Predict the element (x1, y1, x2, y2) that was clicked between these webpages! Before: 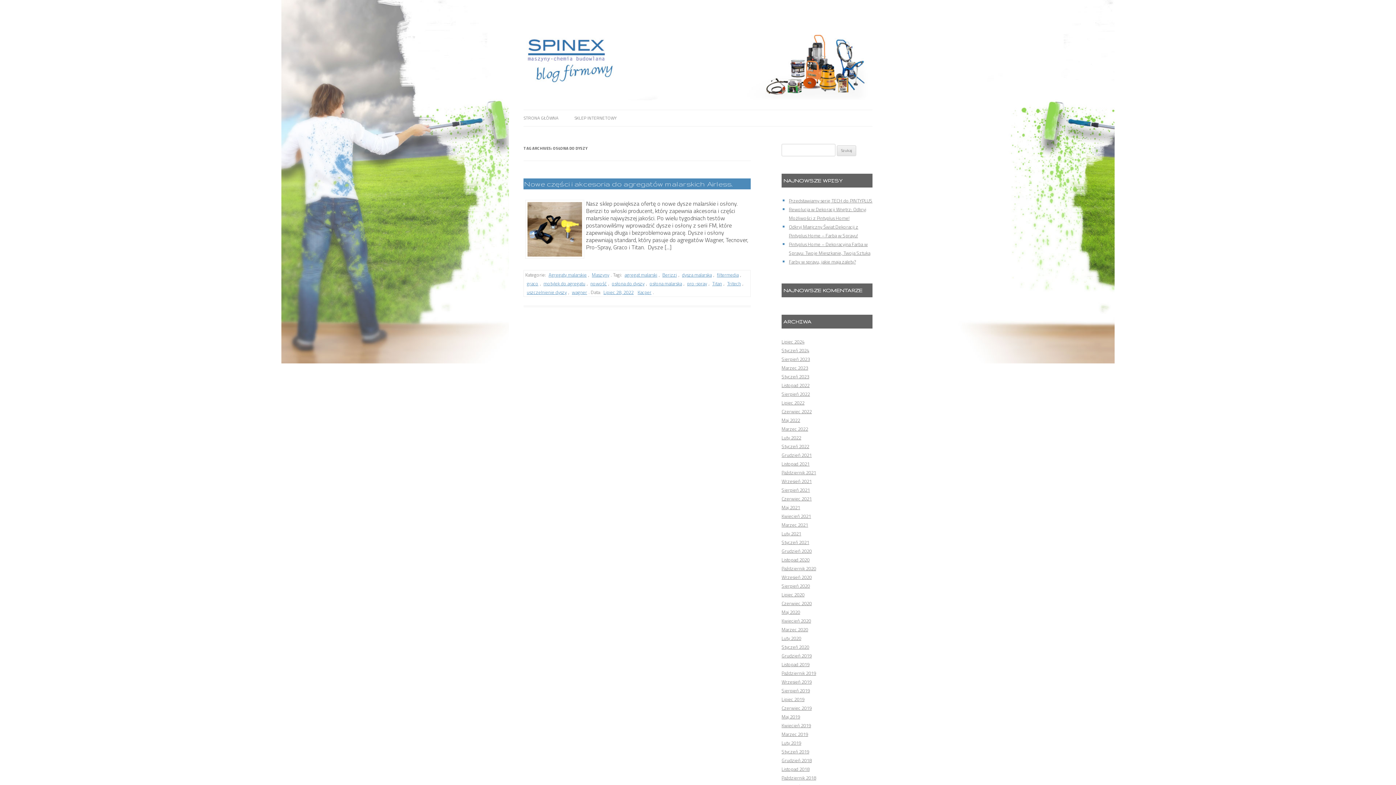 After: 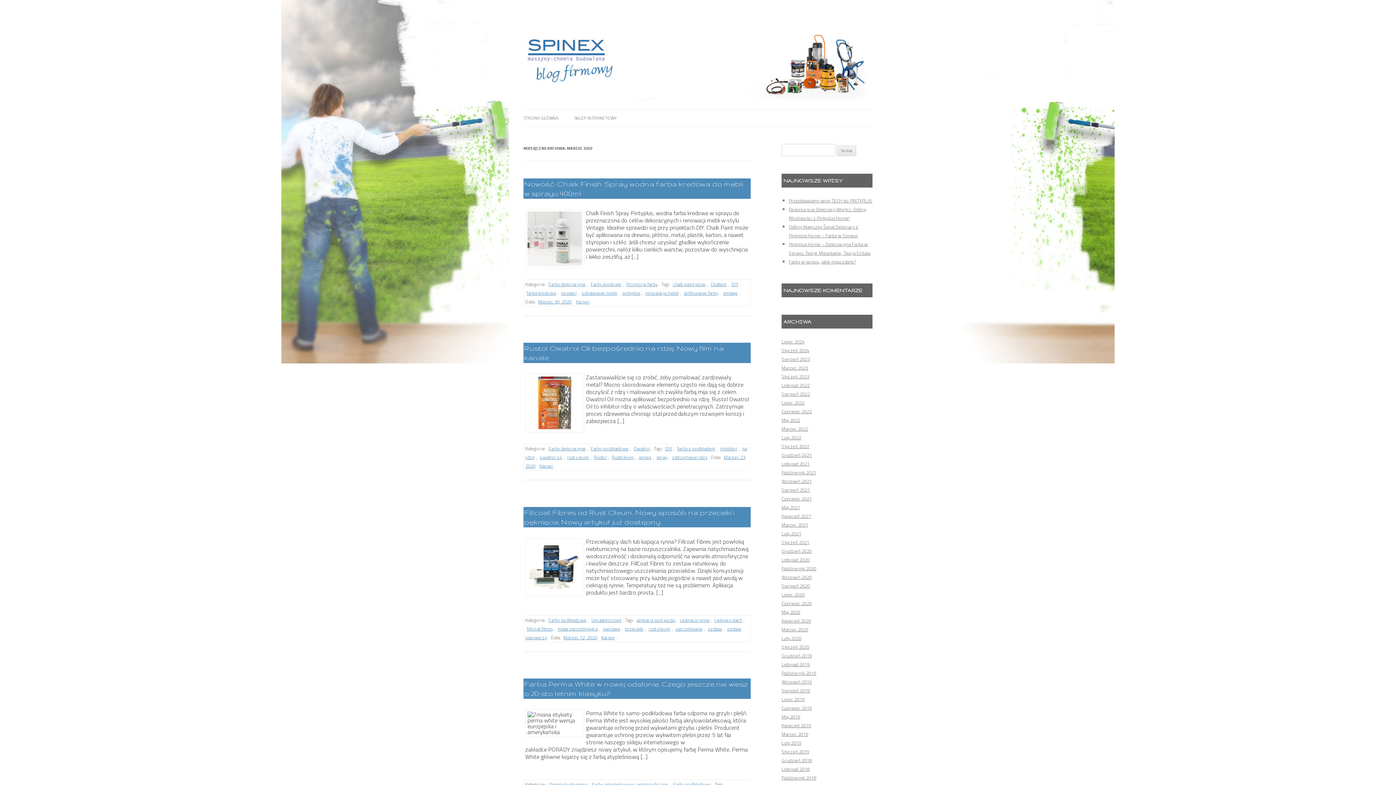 Action: label: Marzec 2020 bbox: (781, 626, 808, 633)